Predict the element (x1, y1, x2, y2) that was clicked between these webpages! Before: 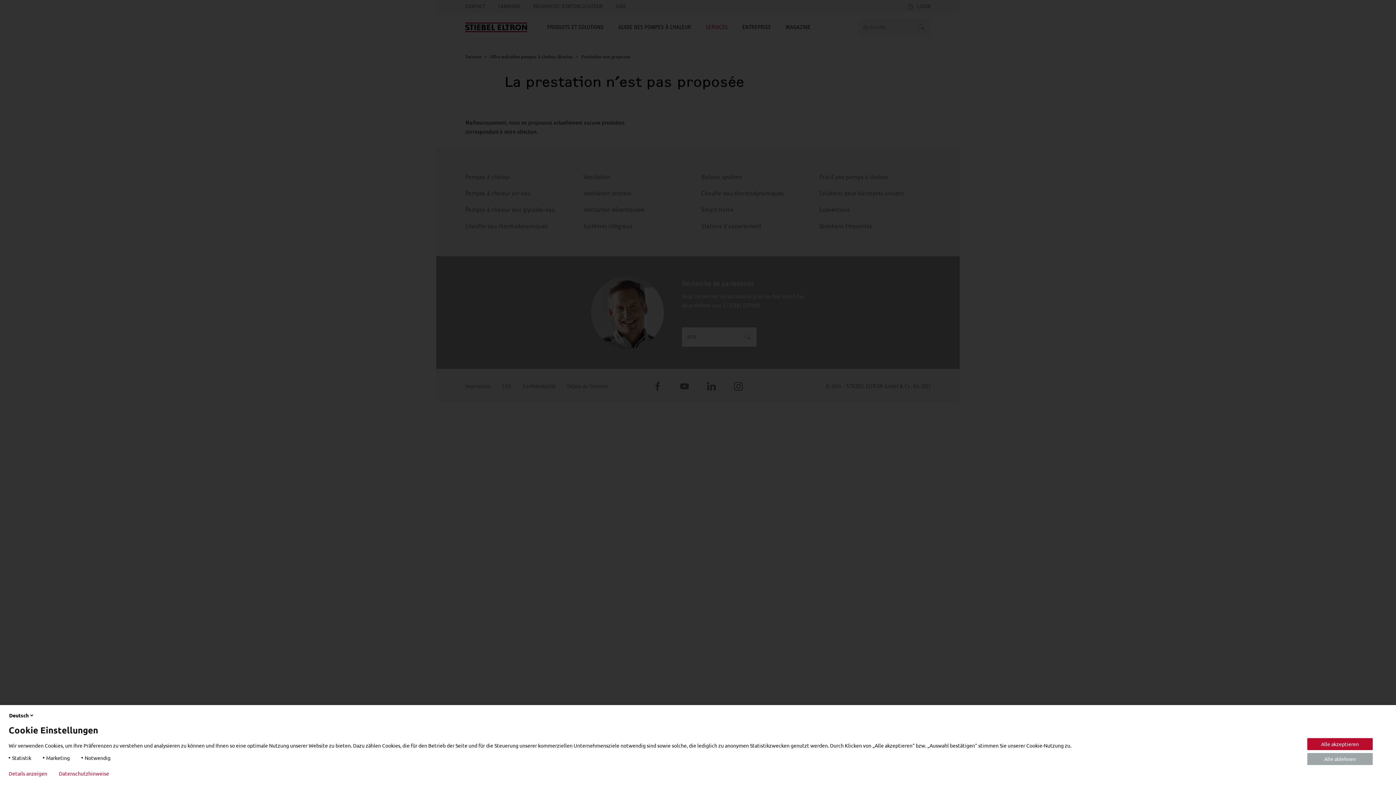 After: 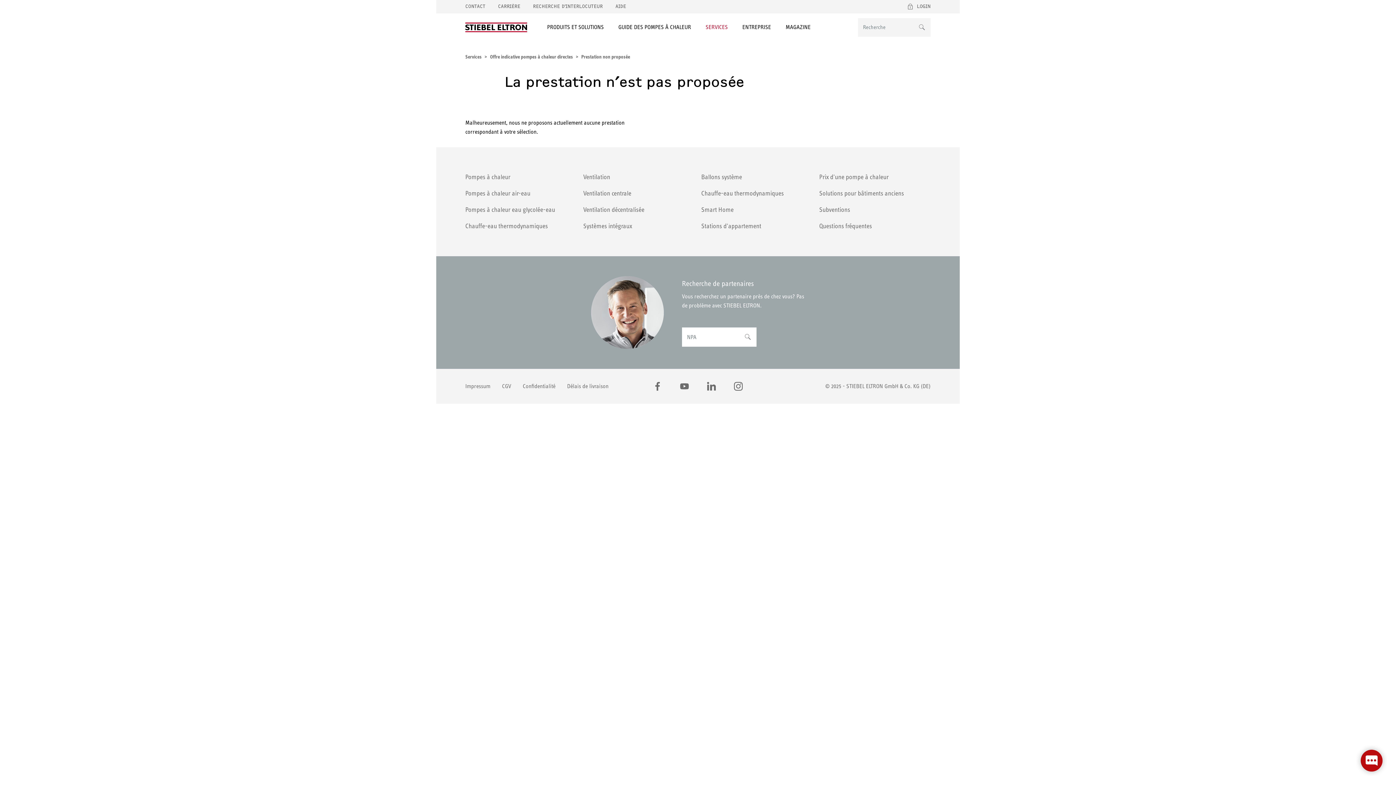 Action: bbox: (1307, 753, 1373, 765) label: Alle ablehnen